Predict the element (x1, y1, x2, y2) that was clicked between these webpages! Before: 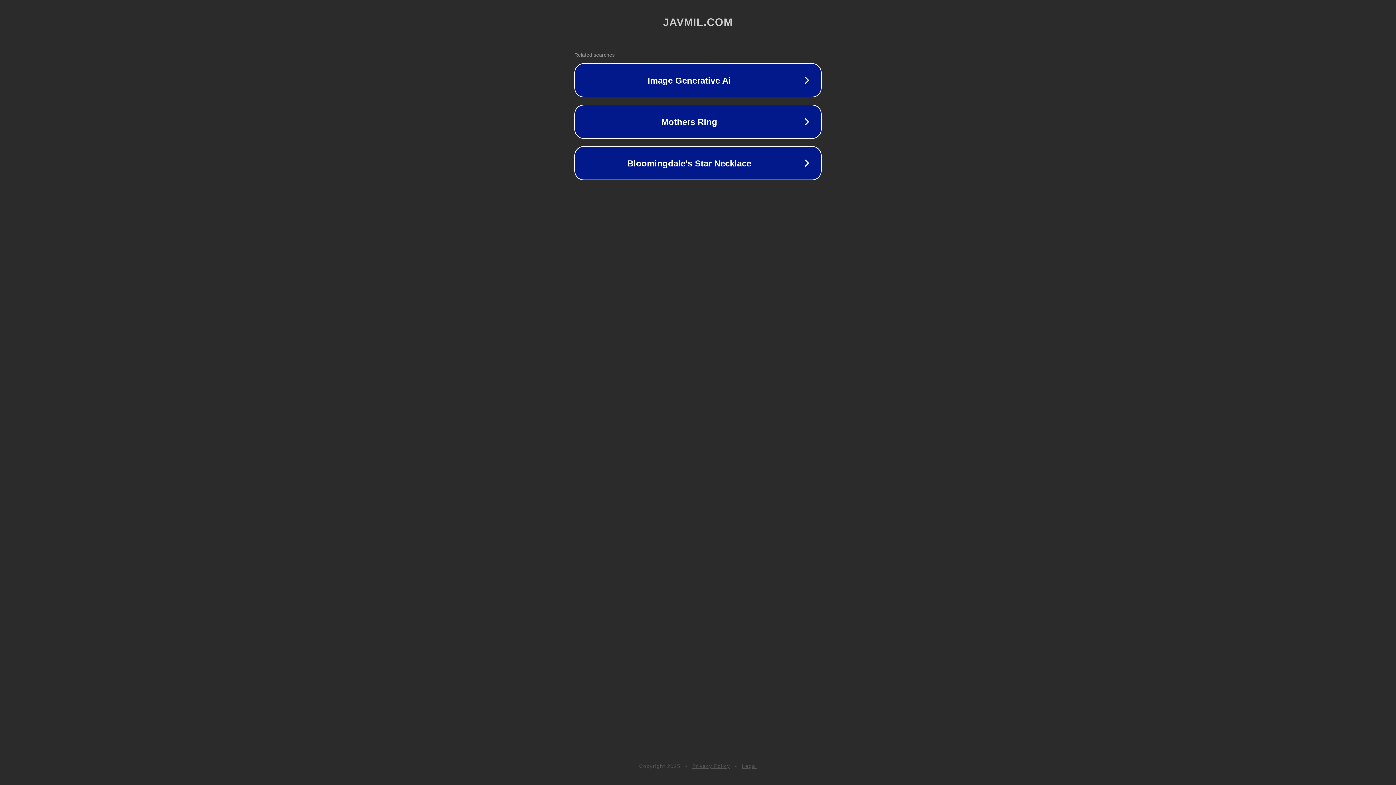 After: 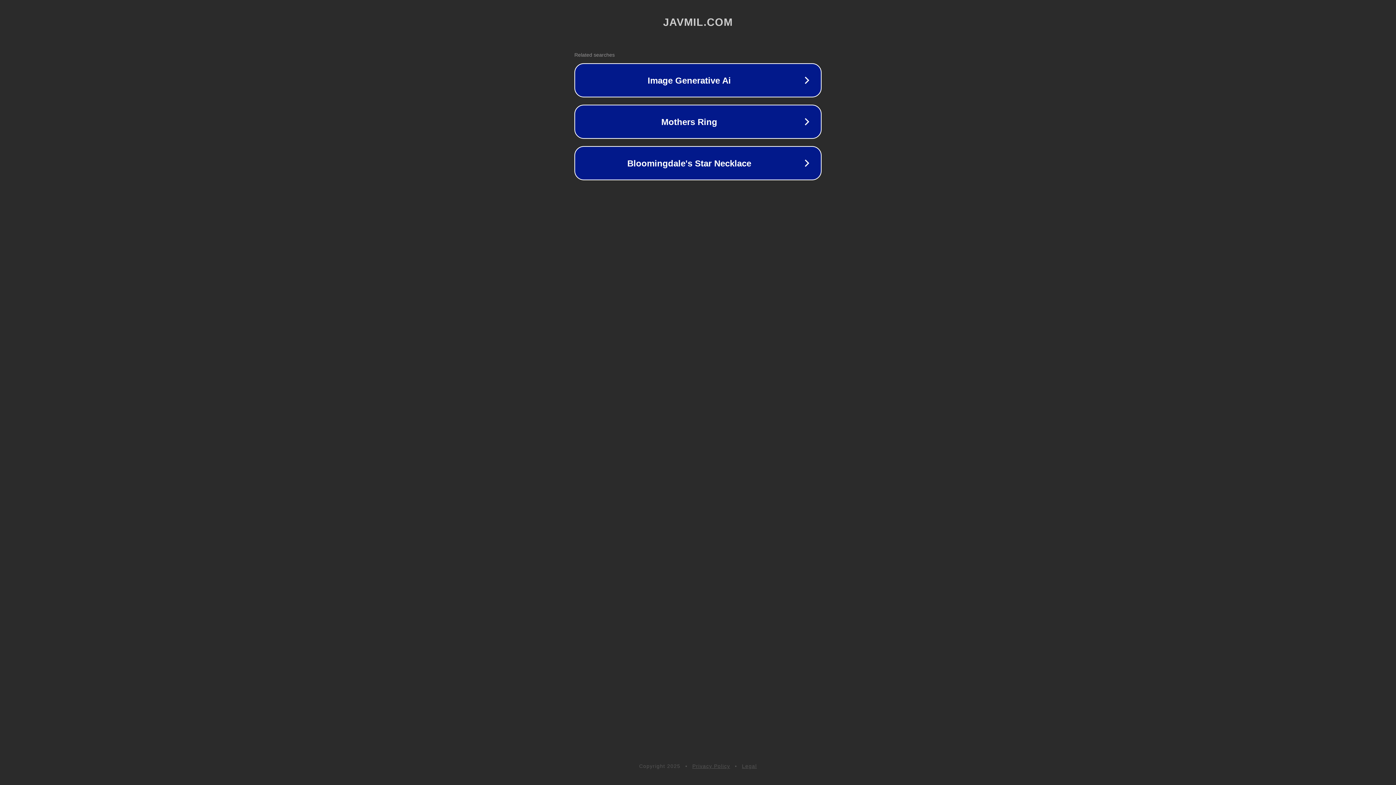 Action: bbox: (742, 763, 757, 769) label: Legal